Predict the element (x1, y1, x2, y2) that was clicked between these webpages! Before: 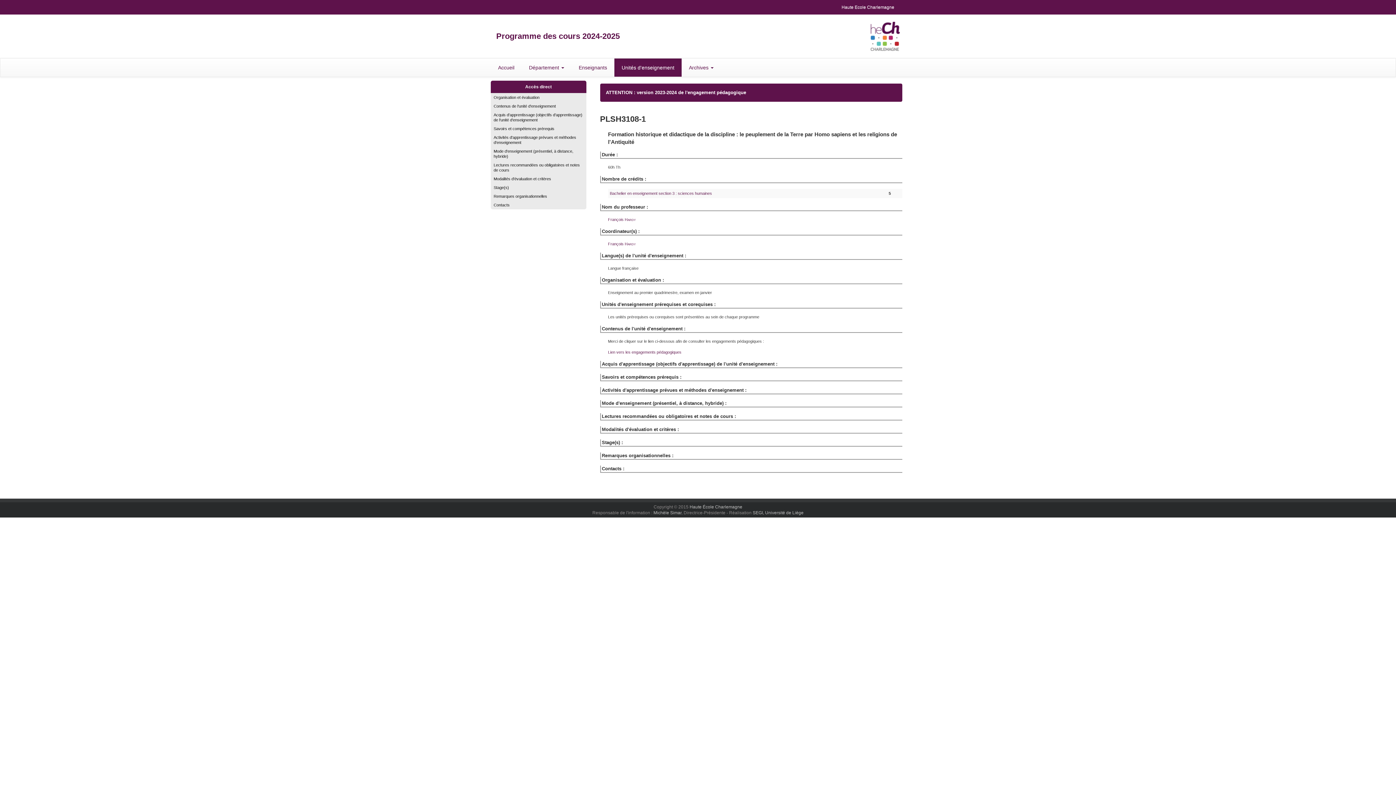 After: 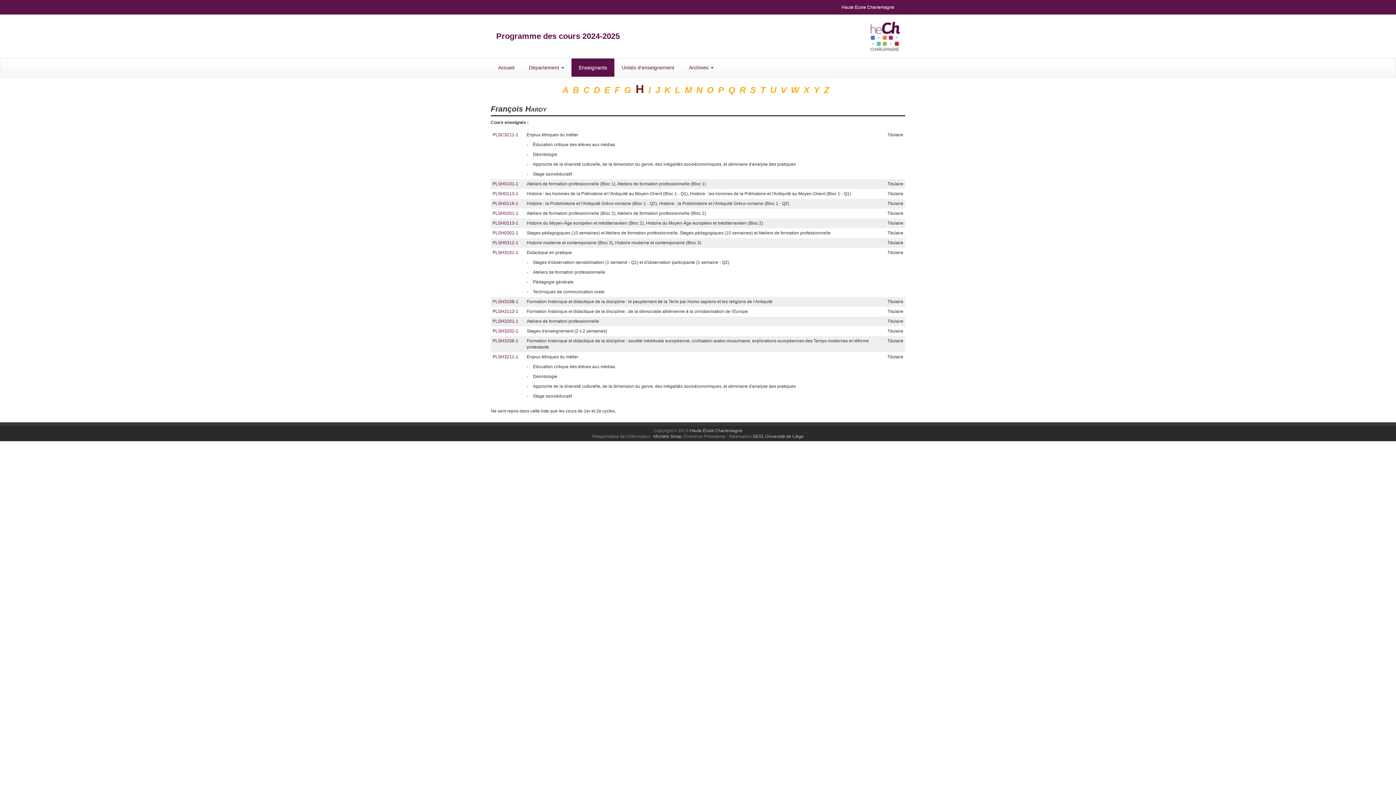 Action: bbox: (608, 217, 635, 221) label: François Hardy